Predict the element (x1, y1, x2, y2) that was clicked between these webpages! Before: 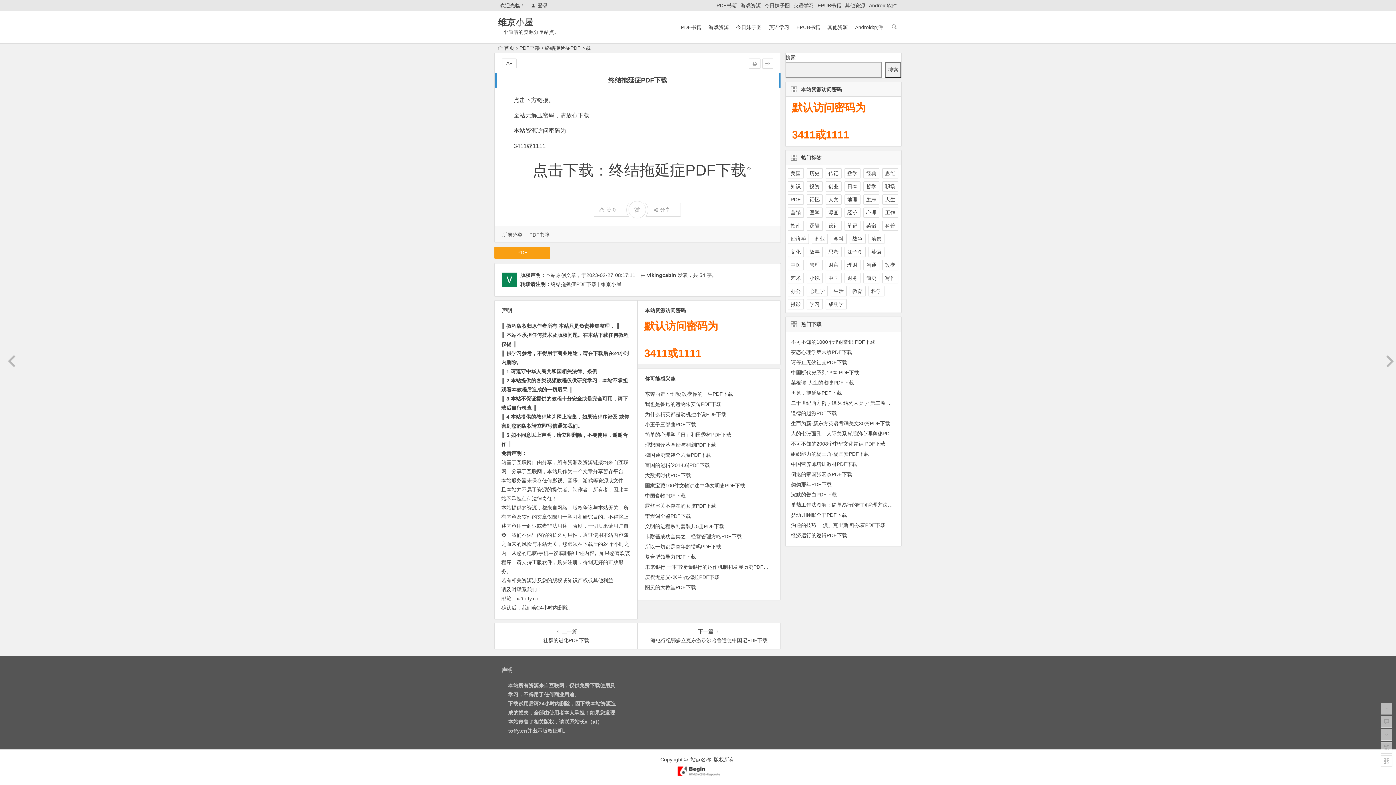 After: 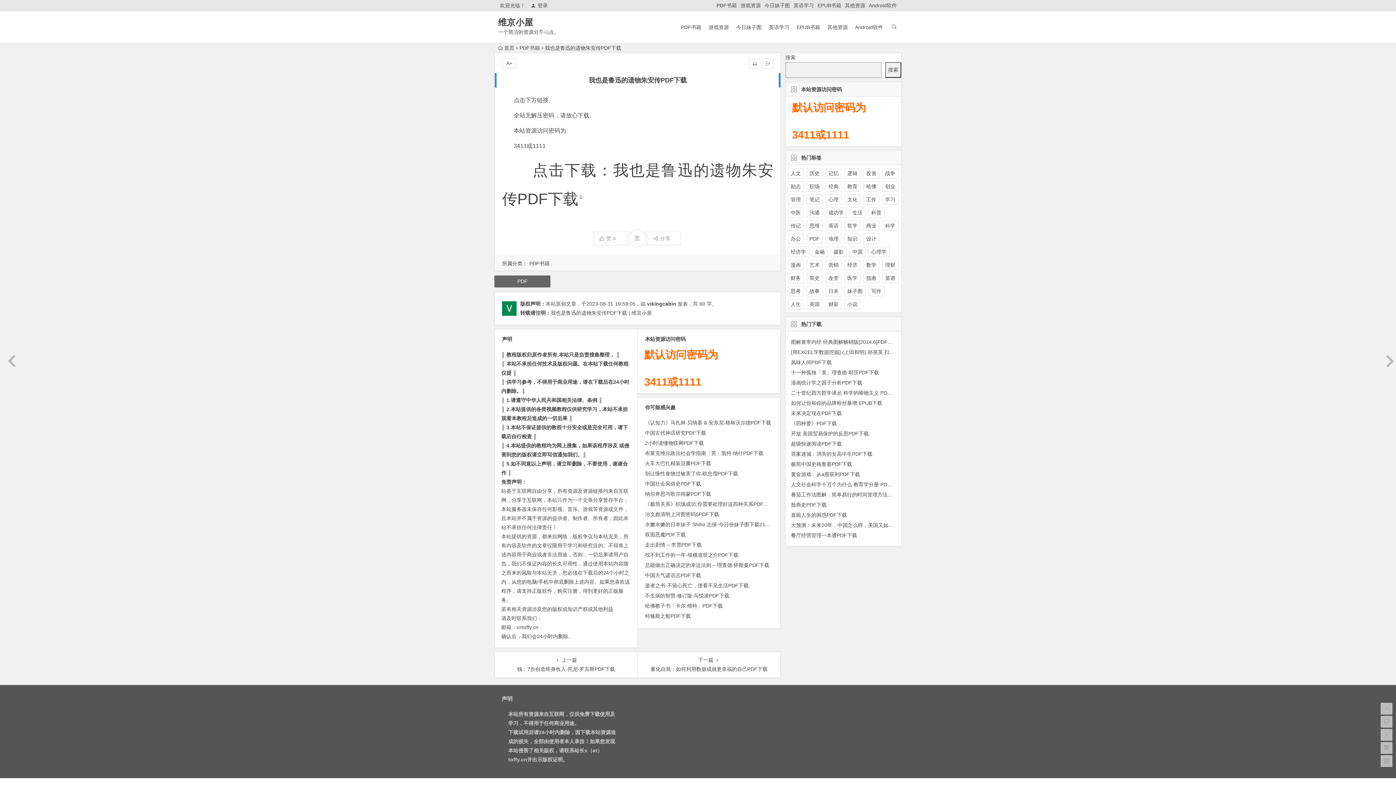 Action: label: 我也是鲁迅的遗物朱安传PDF下载 bbox: (645, 401, 721, 407)